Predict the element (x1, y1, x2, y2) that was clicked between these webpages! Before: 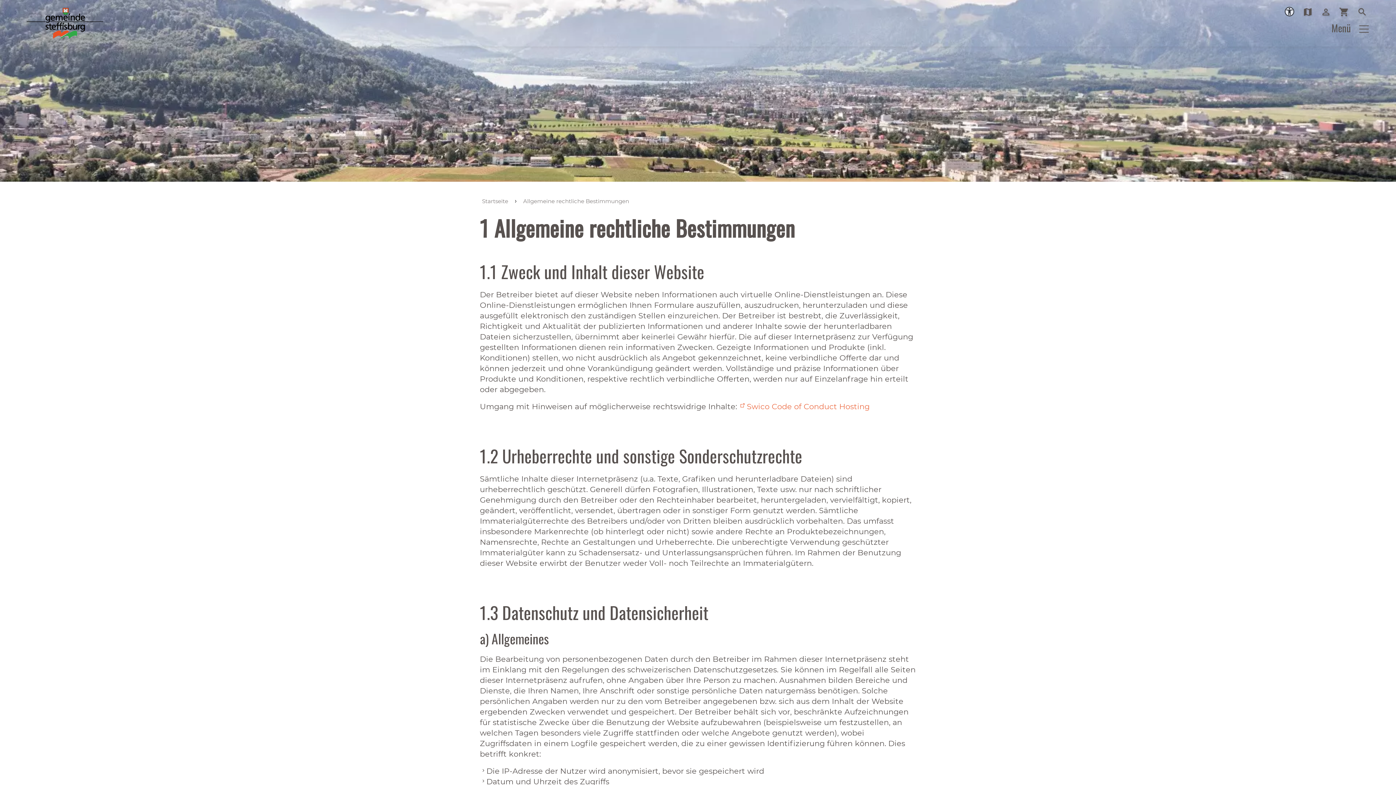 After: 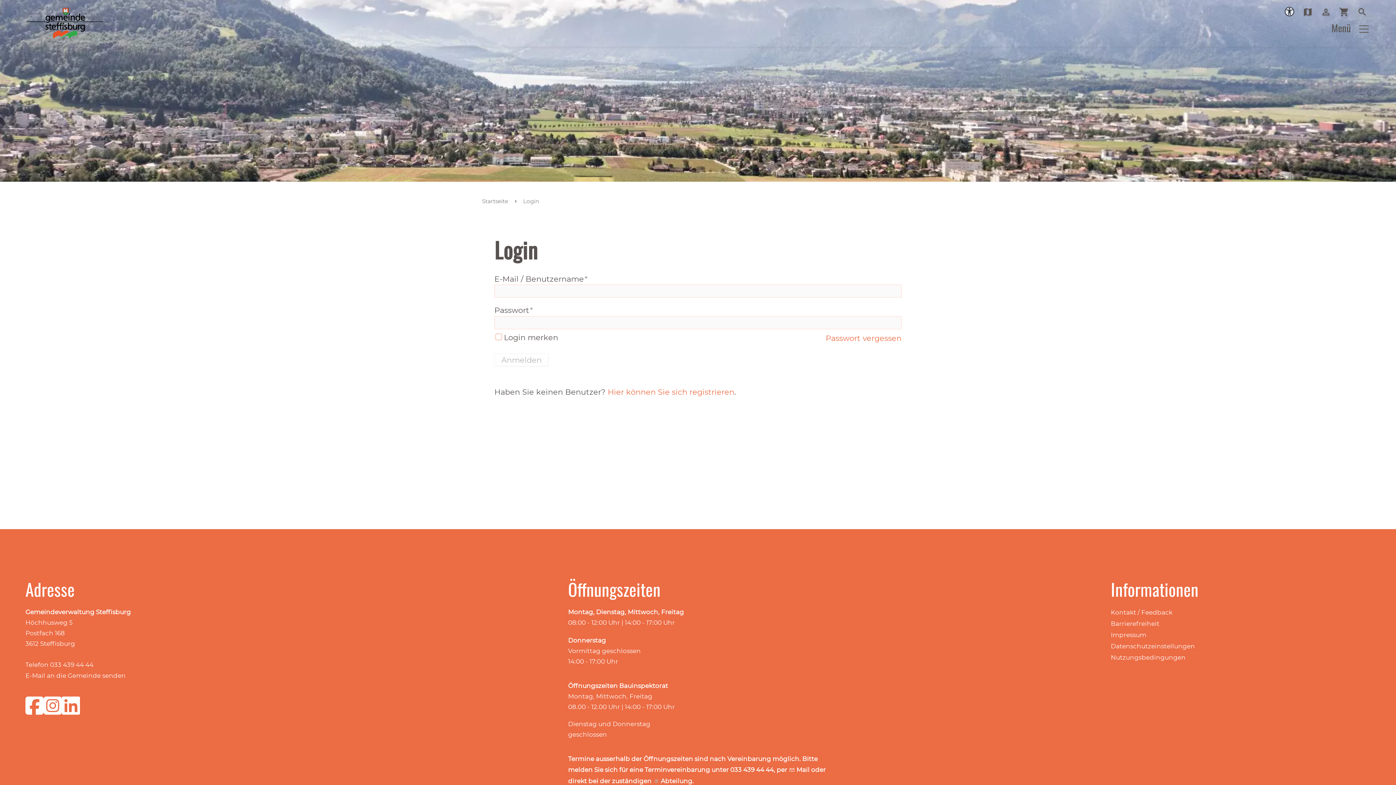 Action: bbox: (1318, 5, 1336, 17) label: Login
person_outline